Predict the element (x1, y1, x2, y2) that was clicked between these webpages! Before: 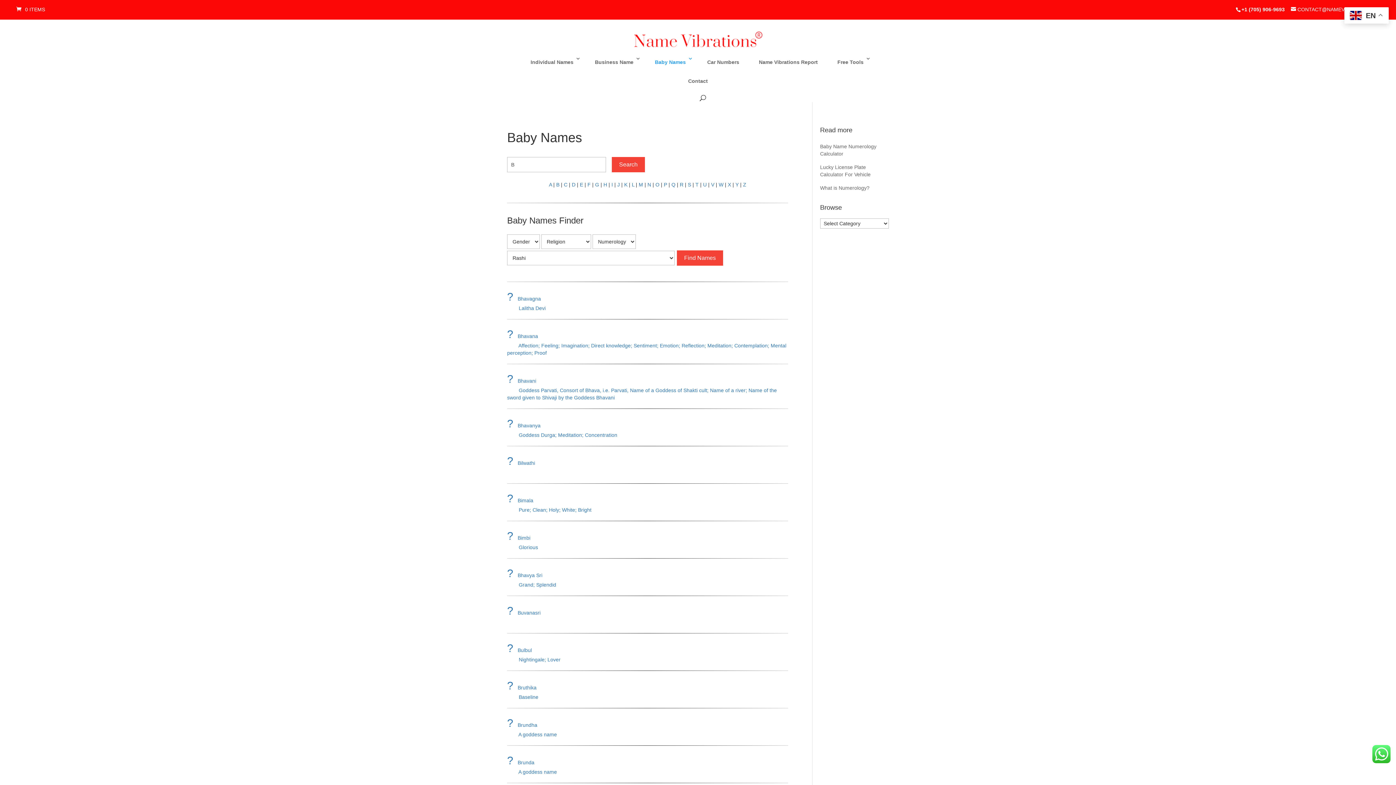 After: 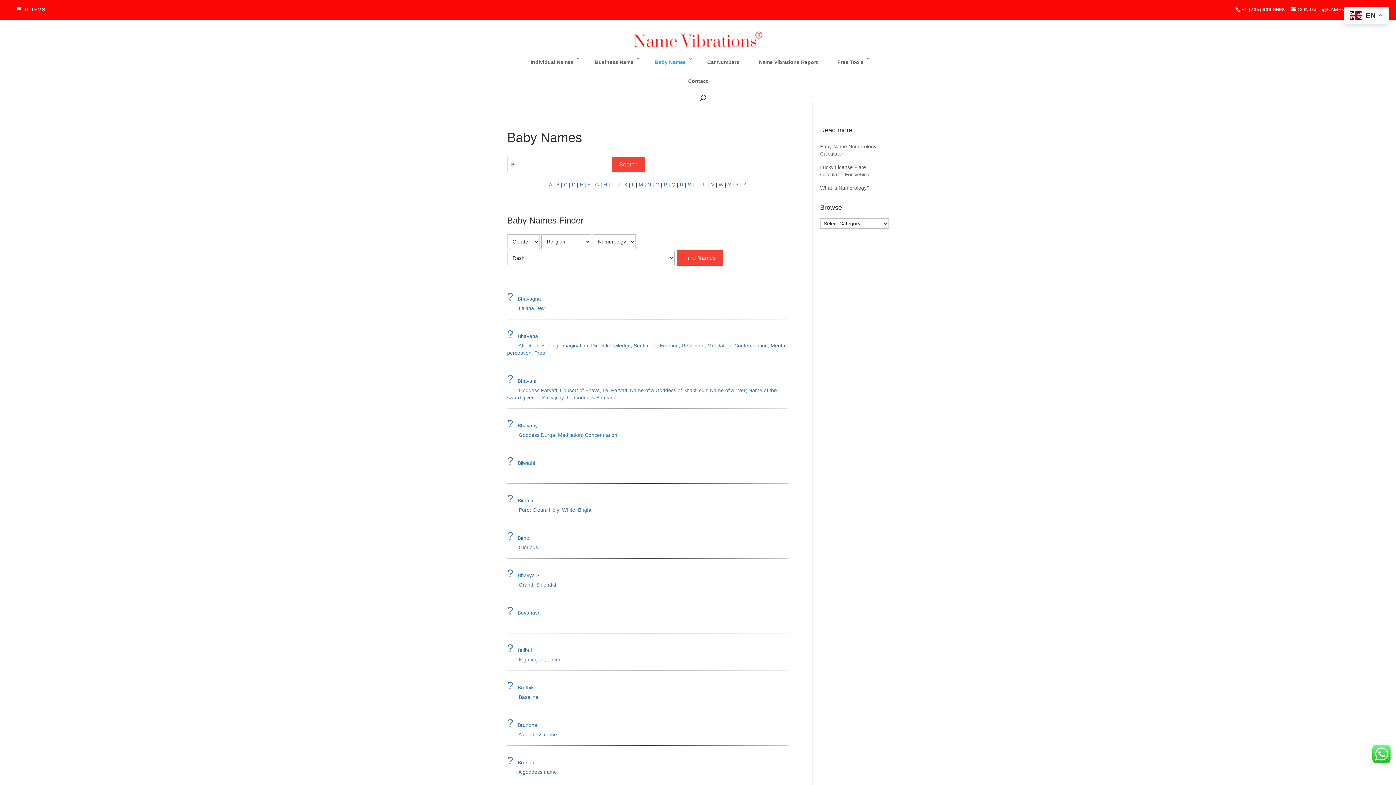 Action: bbox: (556, 181, 559, 187) label: B